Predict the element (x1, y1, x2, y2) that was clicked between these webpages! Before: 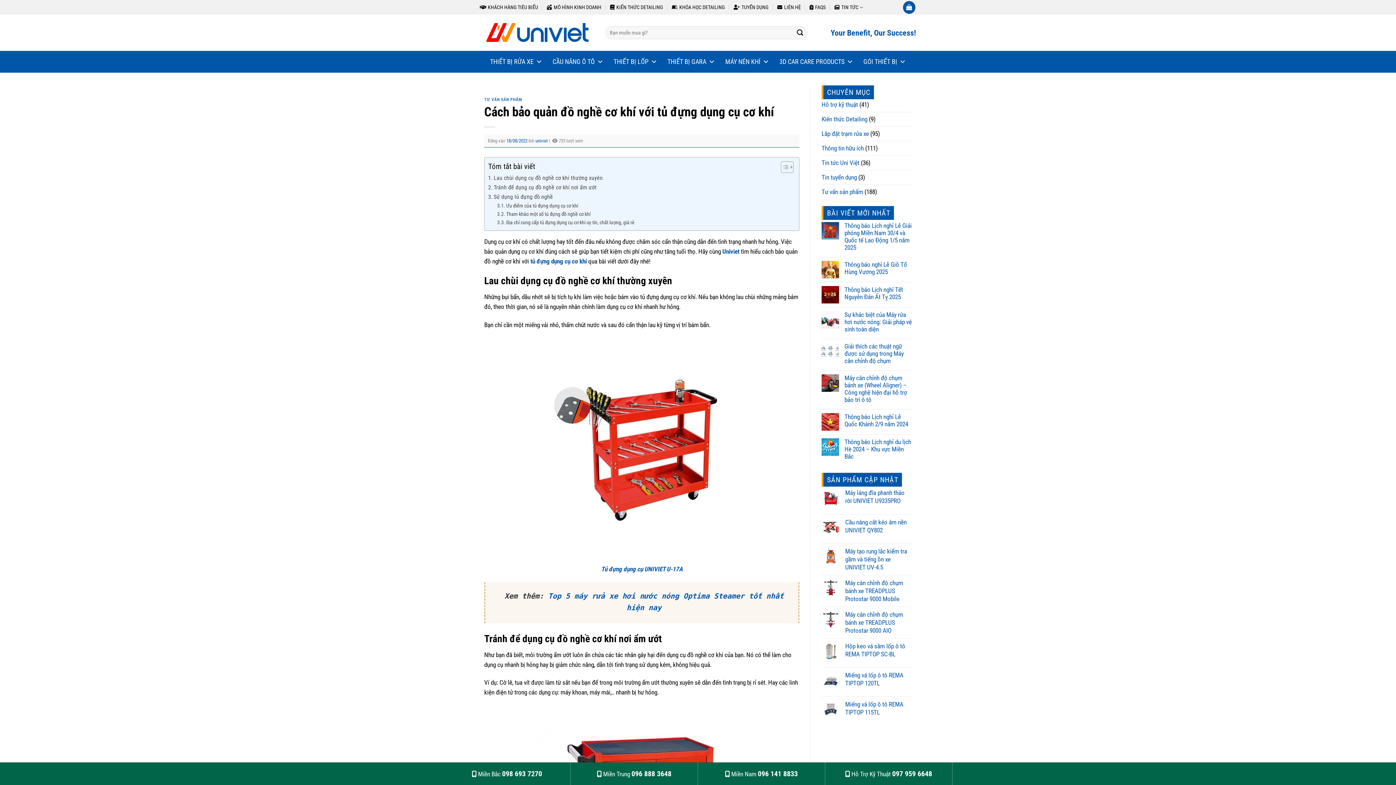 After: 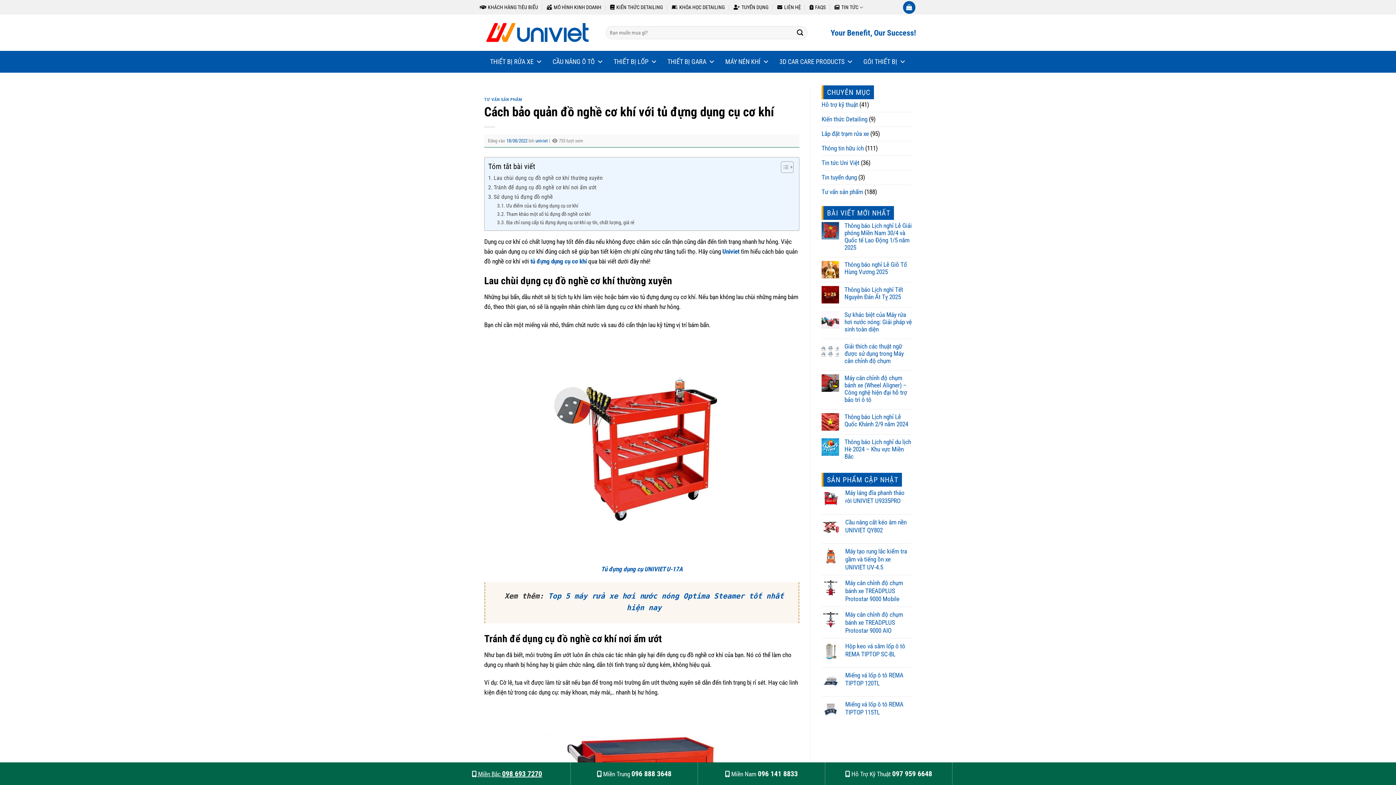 Action: bbox: (443, 762, 570, 785) label:  Miền Bắc 098 693 7270